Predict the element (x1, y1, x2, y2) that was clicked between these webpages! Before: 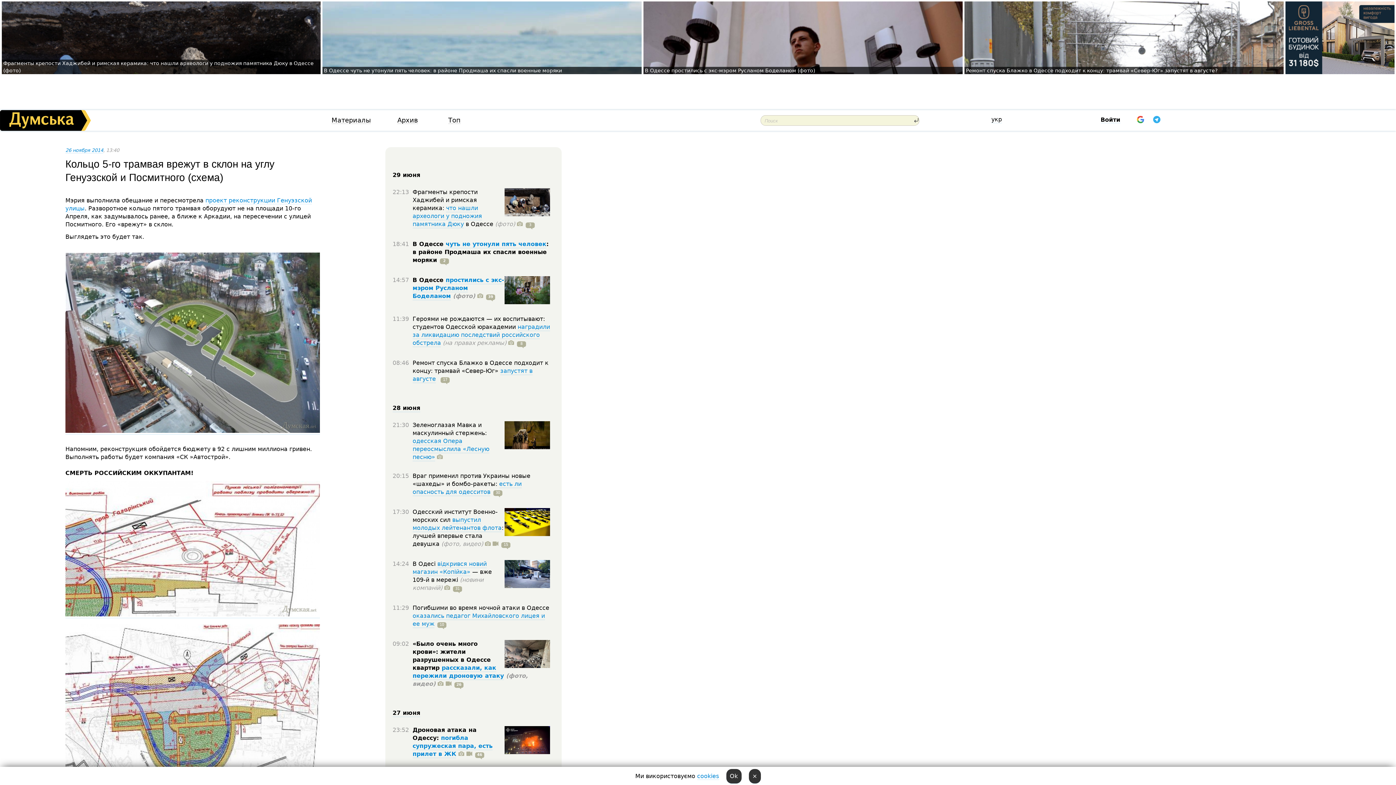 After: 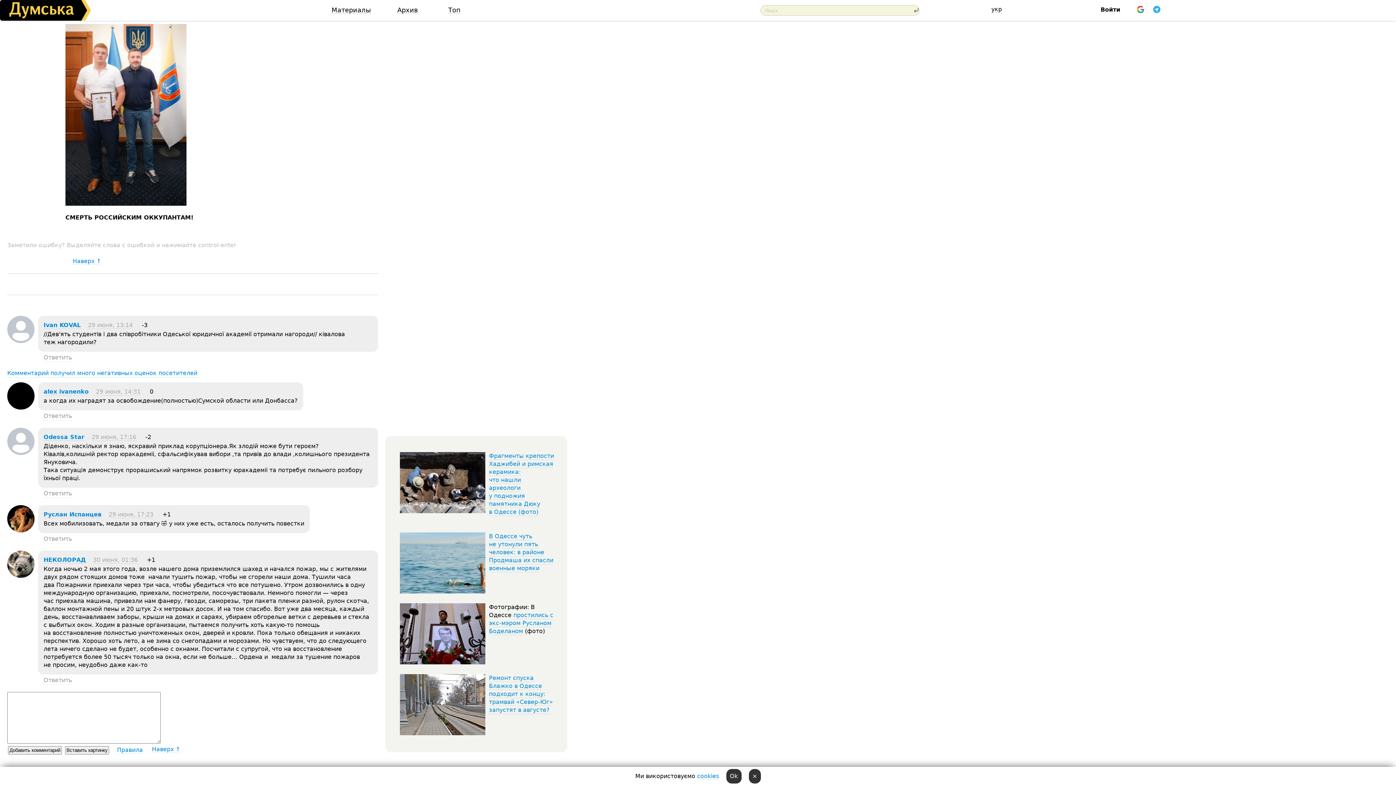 Action: label: 8 bbox: (514, 339, 526, 346)